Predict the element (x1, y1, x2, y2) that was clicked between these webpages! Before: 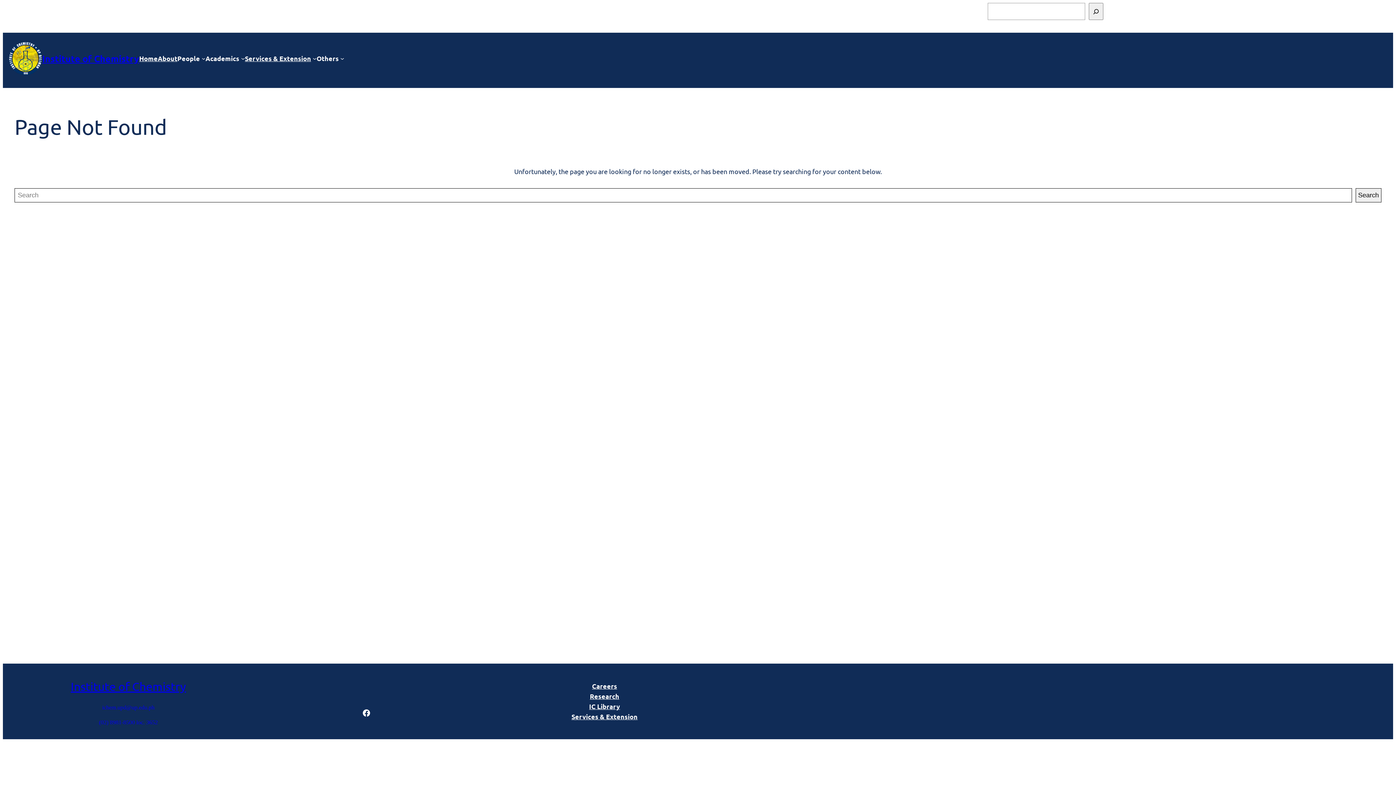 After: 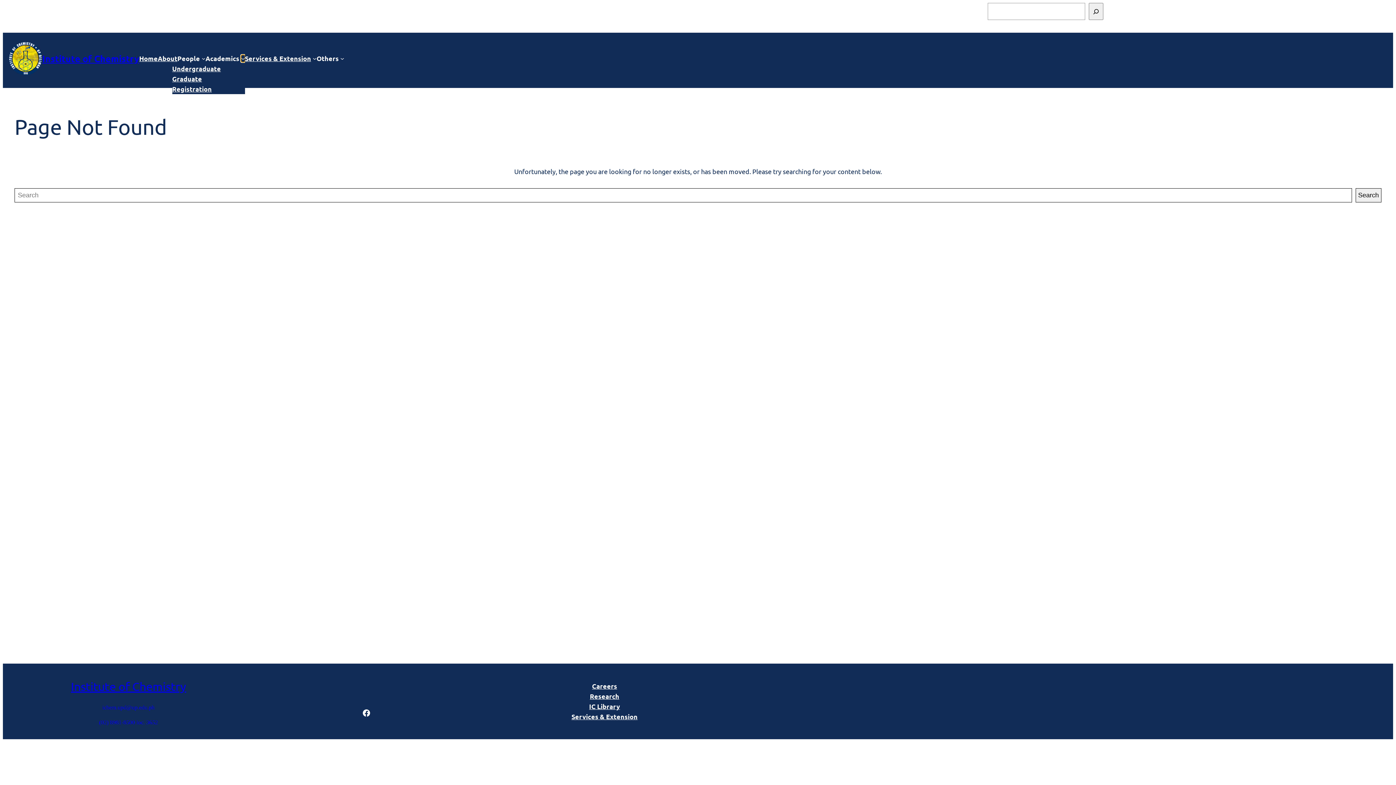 Action: bbox: (241, 56, 244, 60) label: Academics submenu